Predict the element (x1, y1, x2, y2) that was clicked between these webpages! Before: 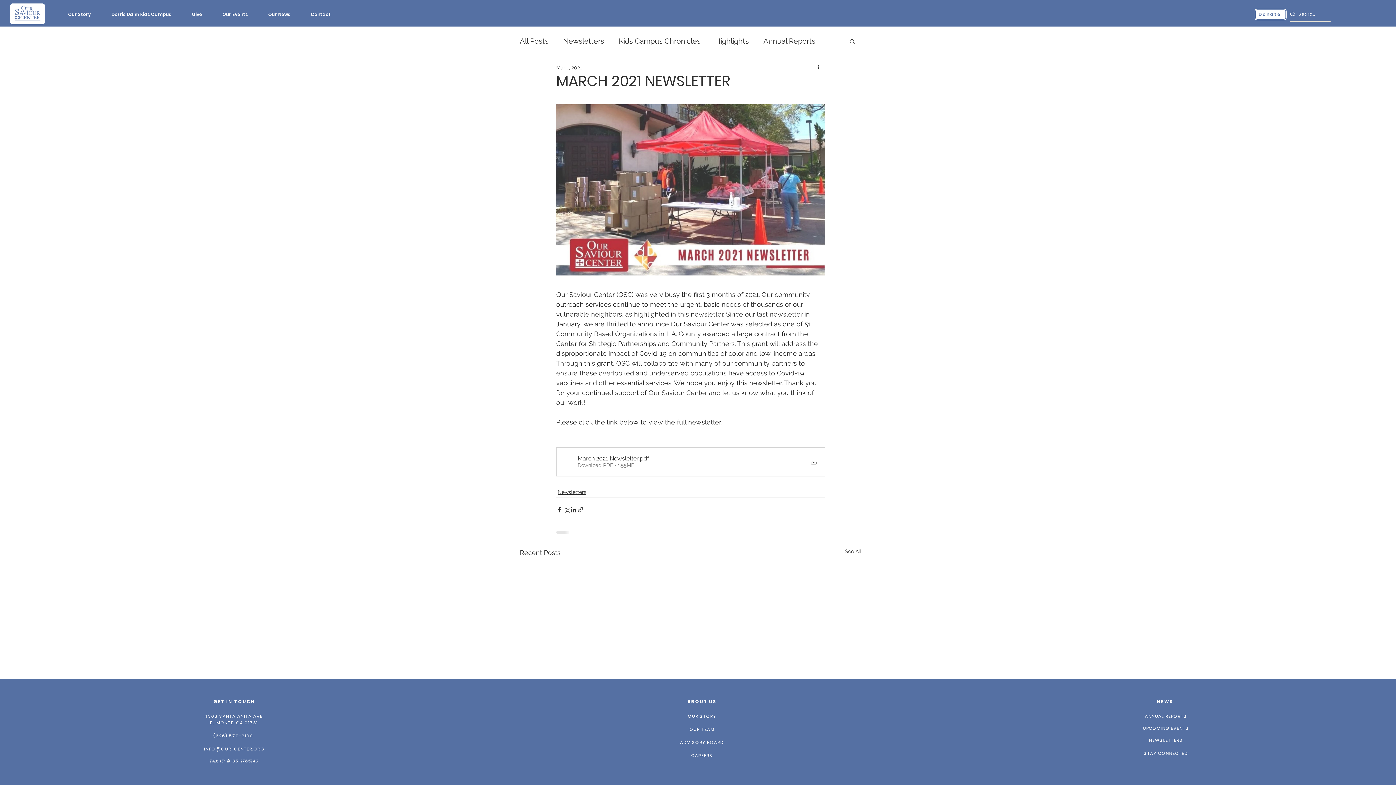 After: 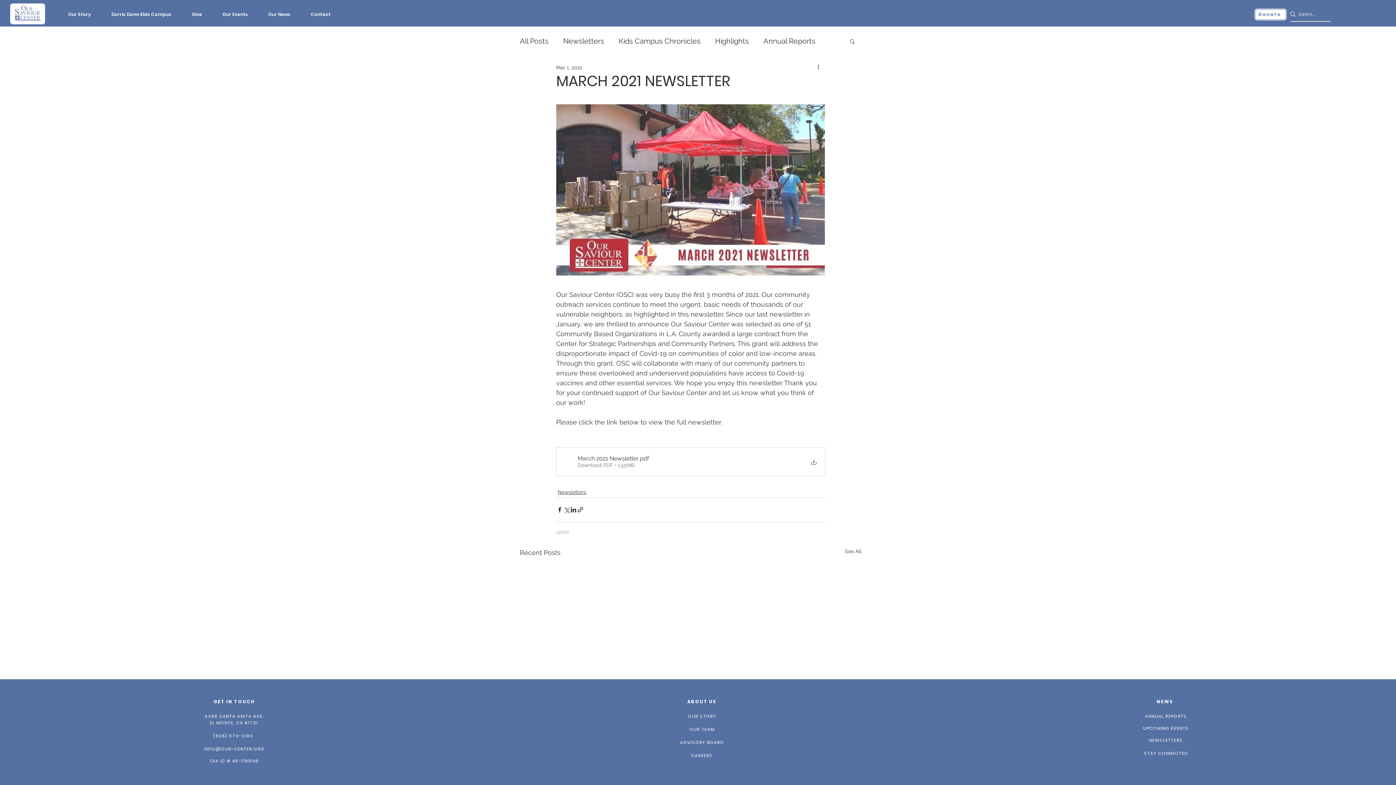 Action: bbox: (849, 38, 856, 44) label: Search